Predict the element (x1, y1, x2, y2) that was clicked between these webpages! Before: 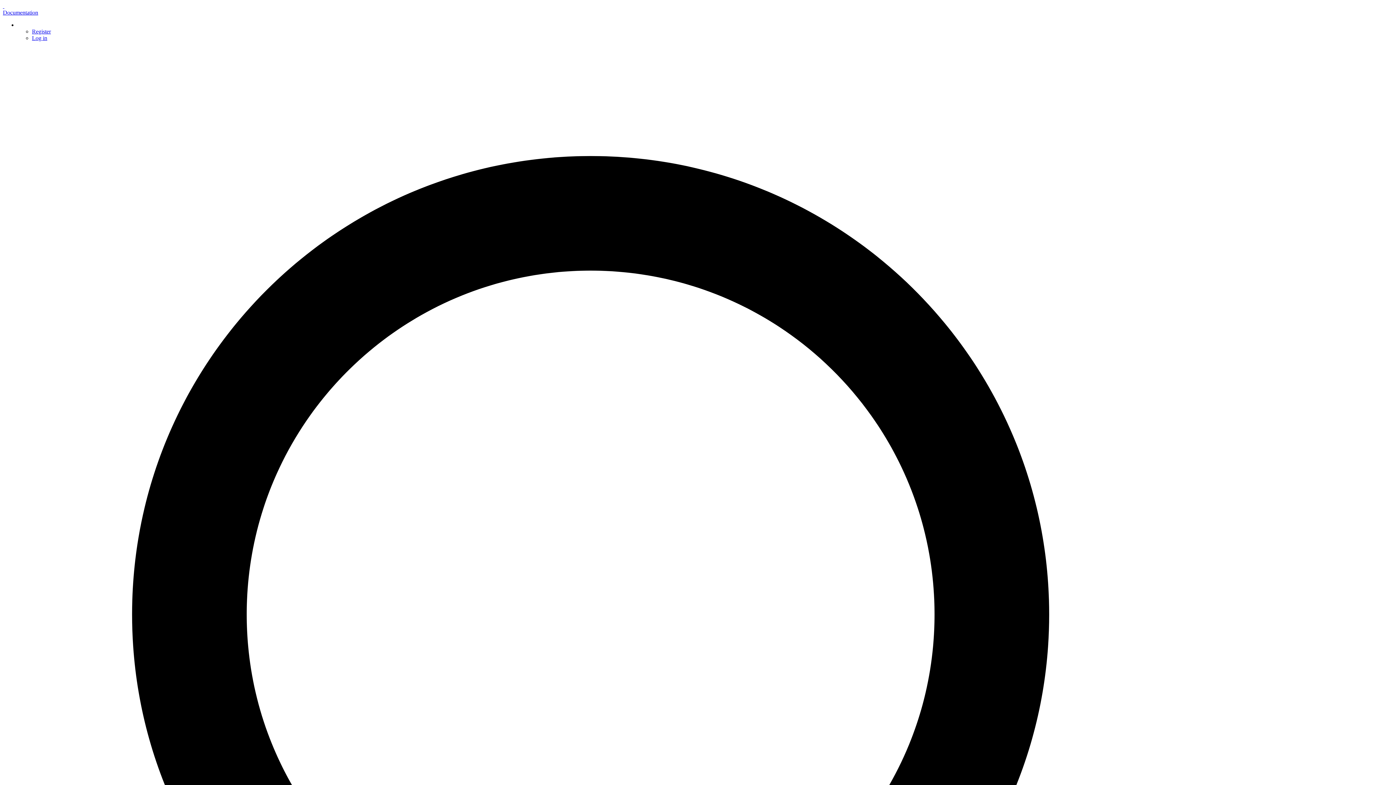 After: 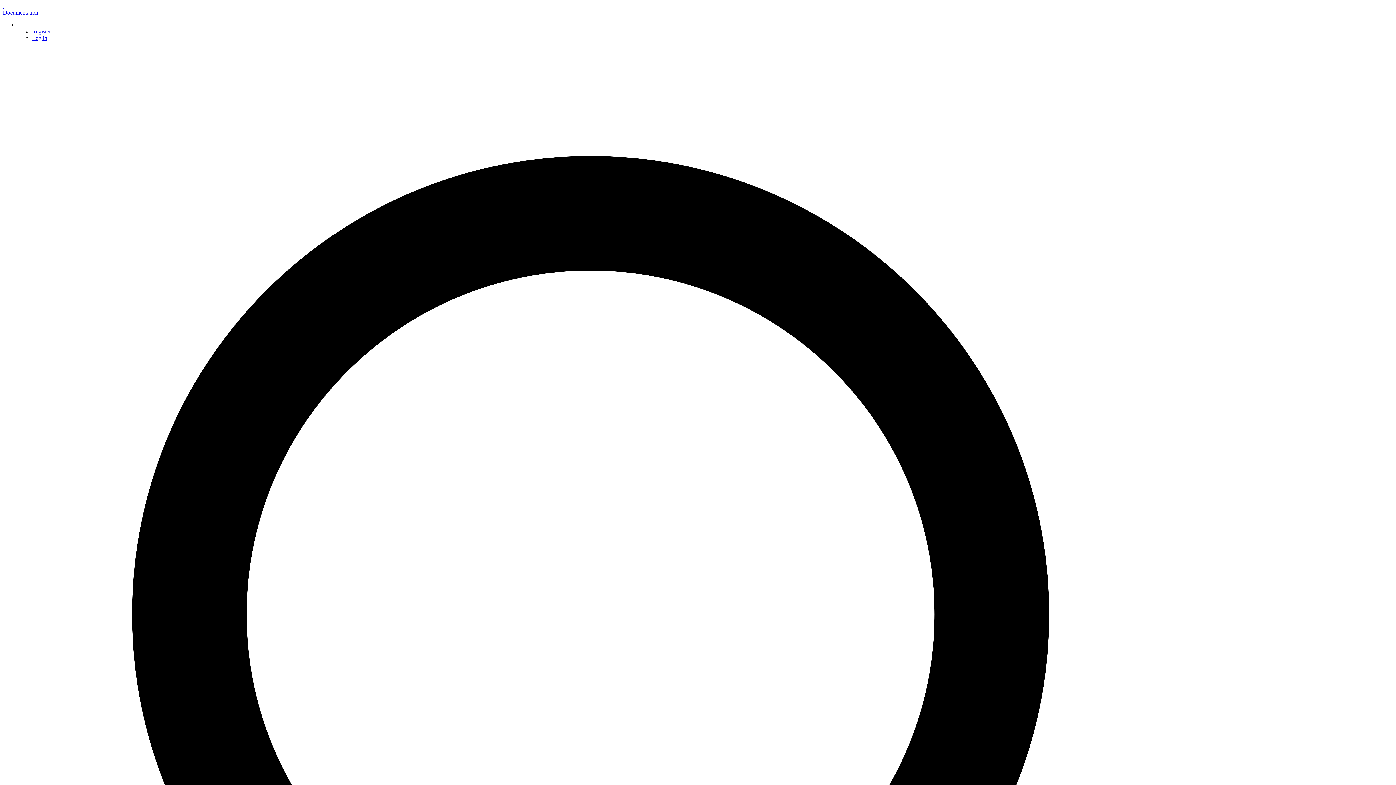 Action: bbox: (2, 9, 38, 15) label: Documentation